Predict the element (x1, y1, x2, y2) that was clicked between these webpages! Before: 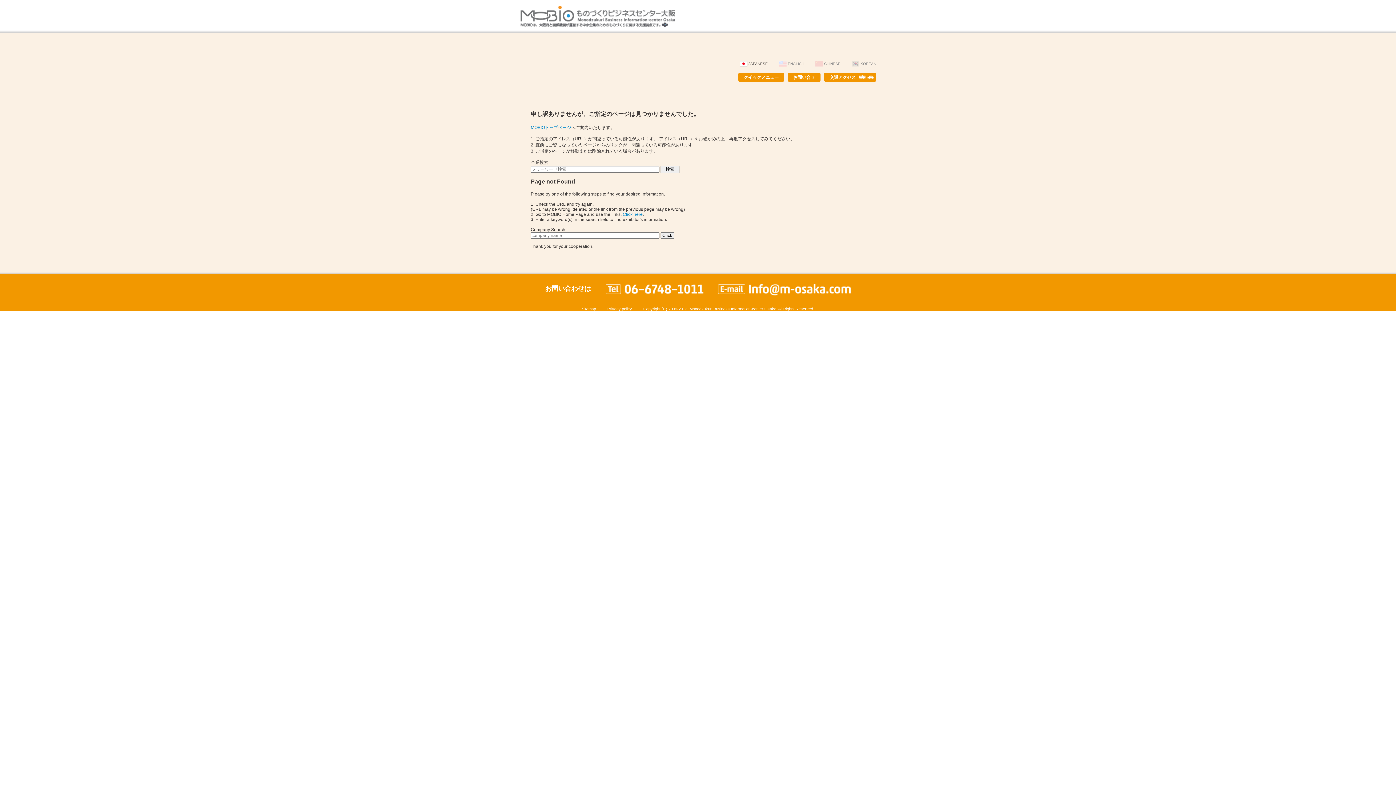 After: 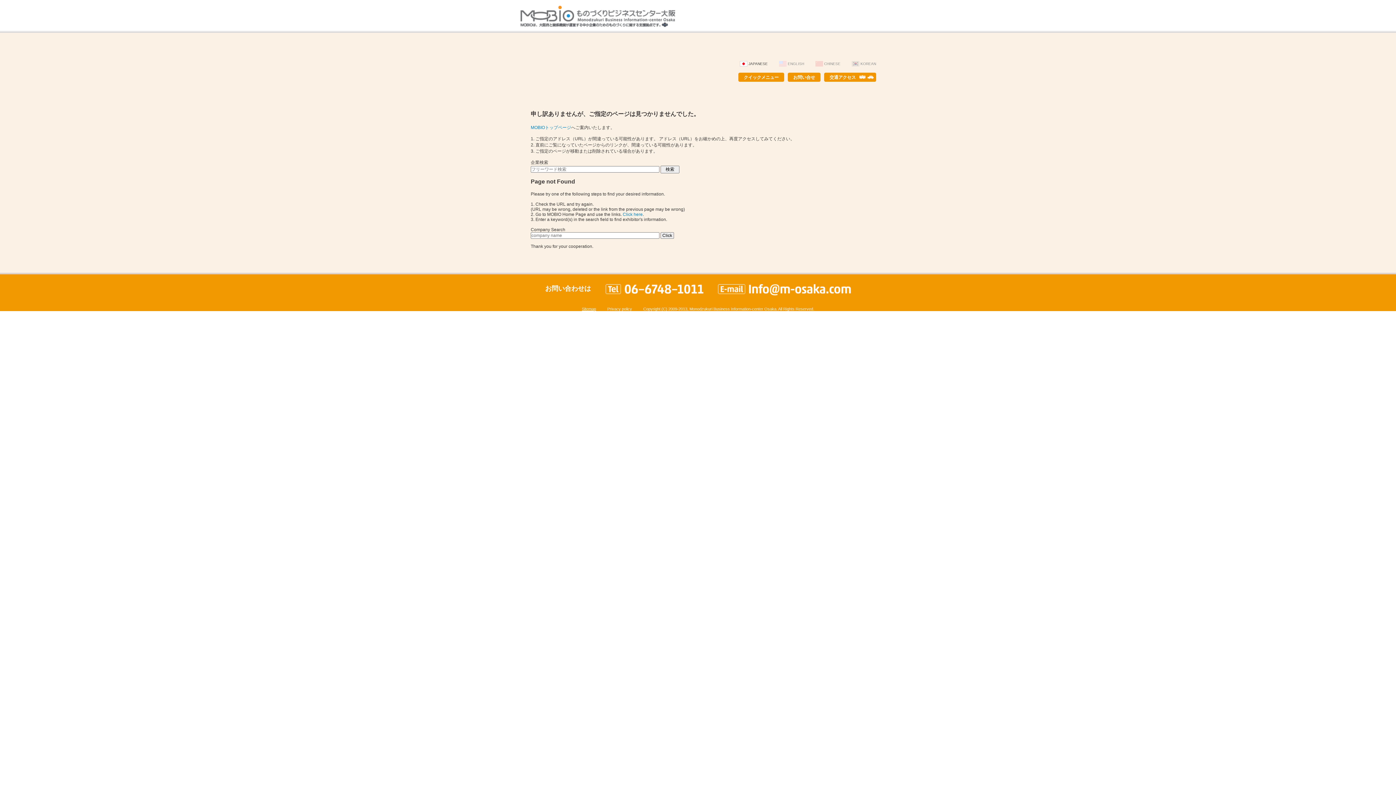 Action: bbox: (582, 306, 596, 311) label: Sitemap